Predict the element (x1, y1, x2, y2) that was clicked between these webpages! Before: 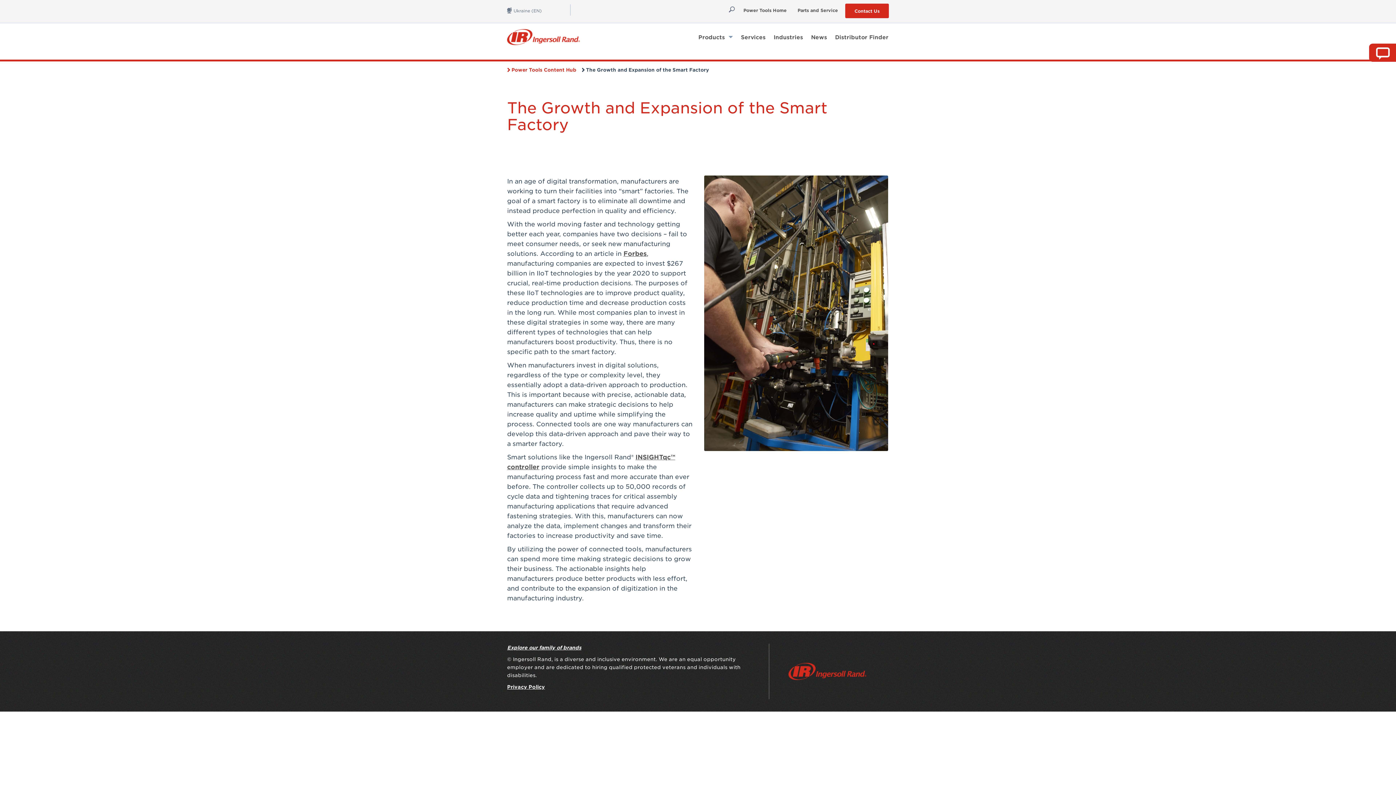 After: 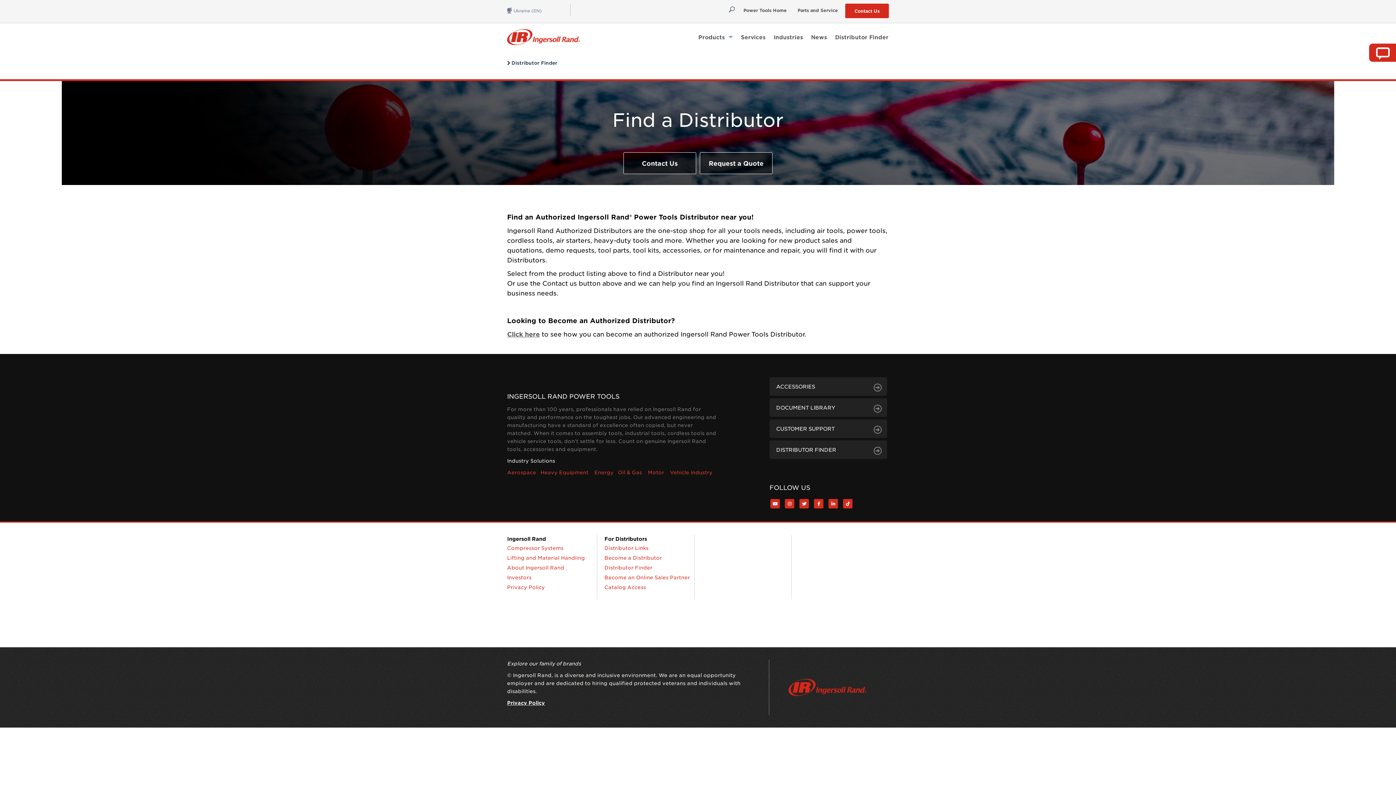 Action: label: Distributor Finder bbox: (831, 30, 889, 43)